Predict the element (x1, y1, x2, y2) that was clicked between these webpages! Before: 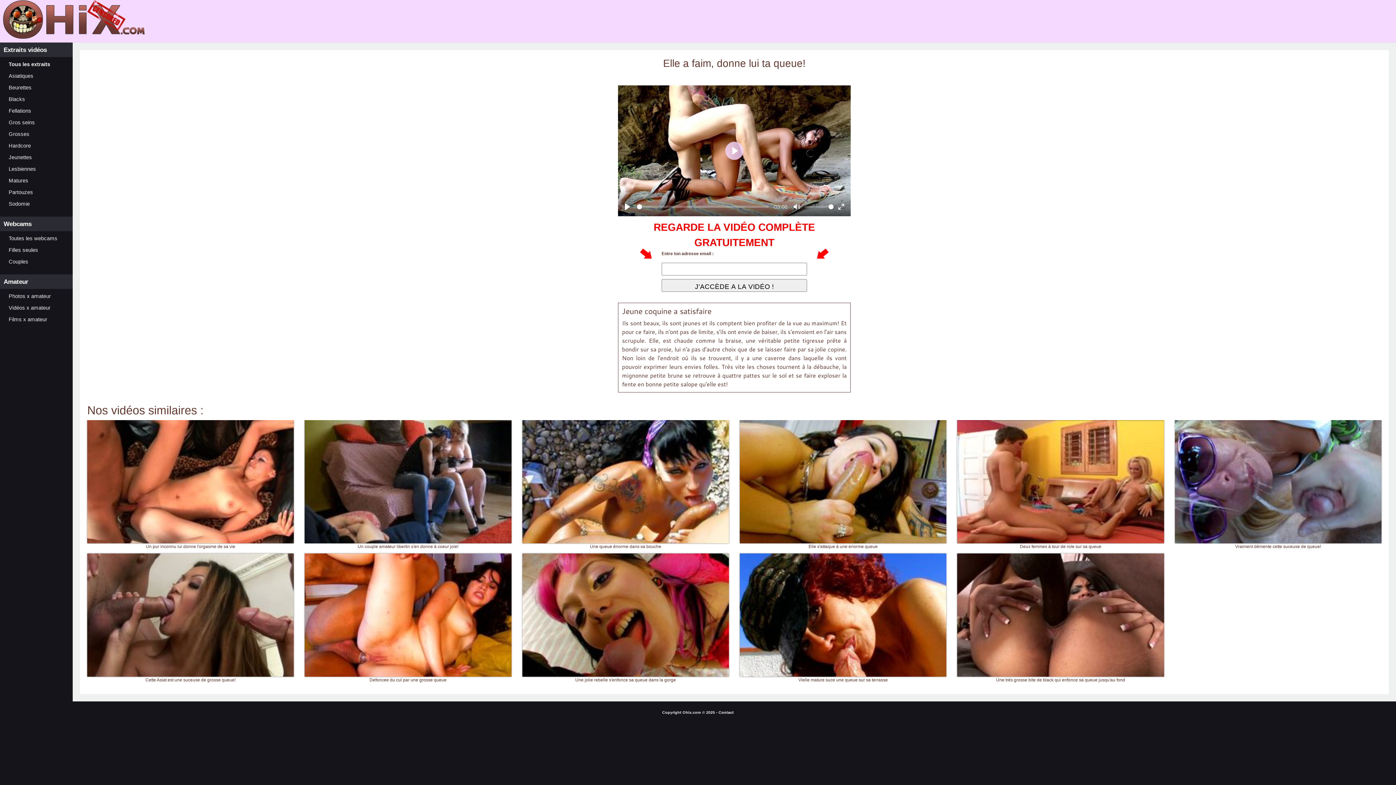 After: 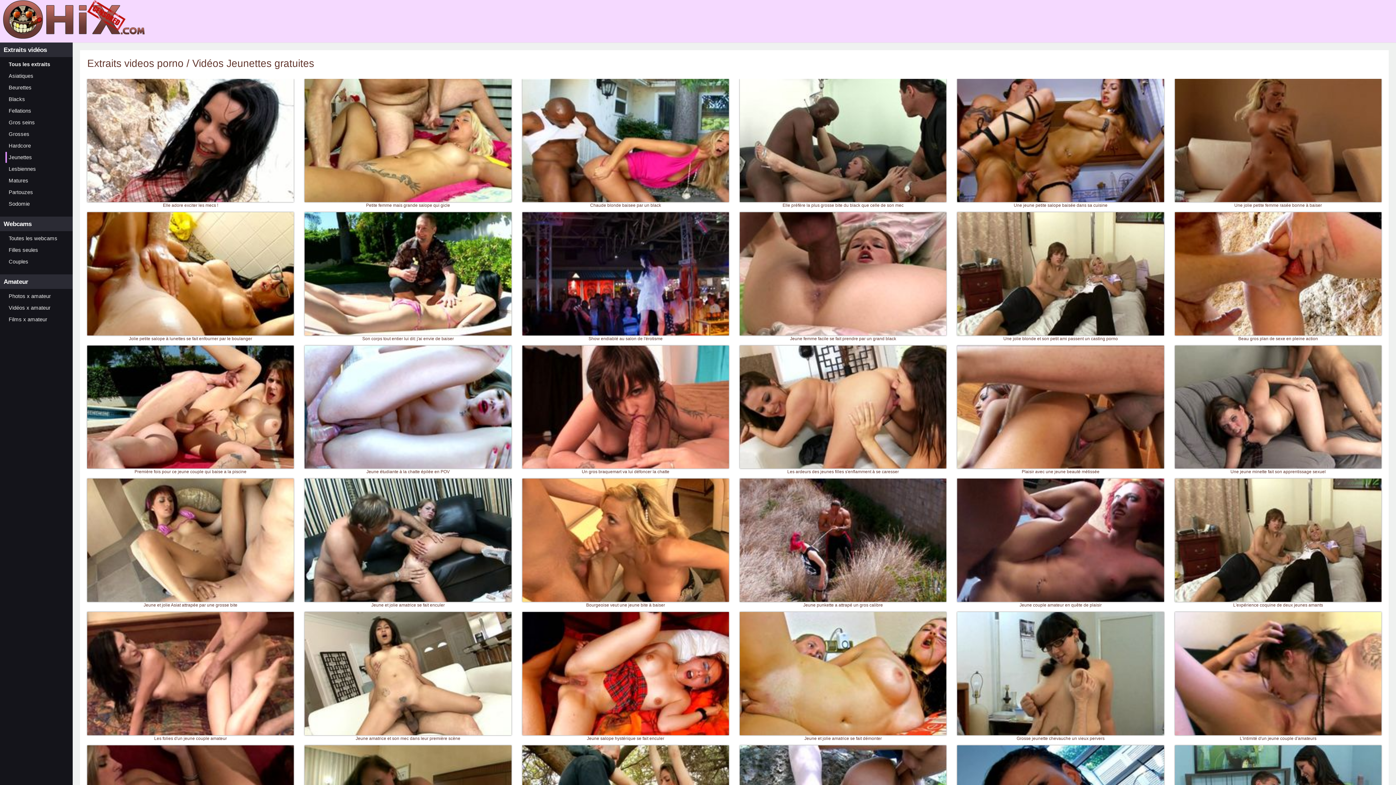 Action: label: Jeunettes bbox: (5, 152, 72, 162)